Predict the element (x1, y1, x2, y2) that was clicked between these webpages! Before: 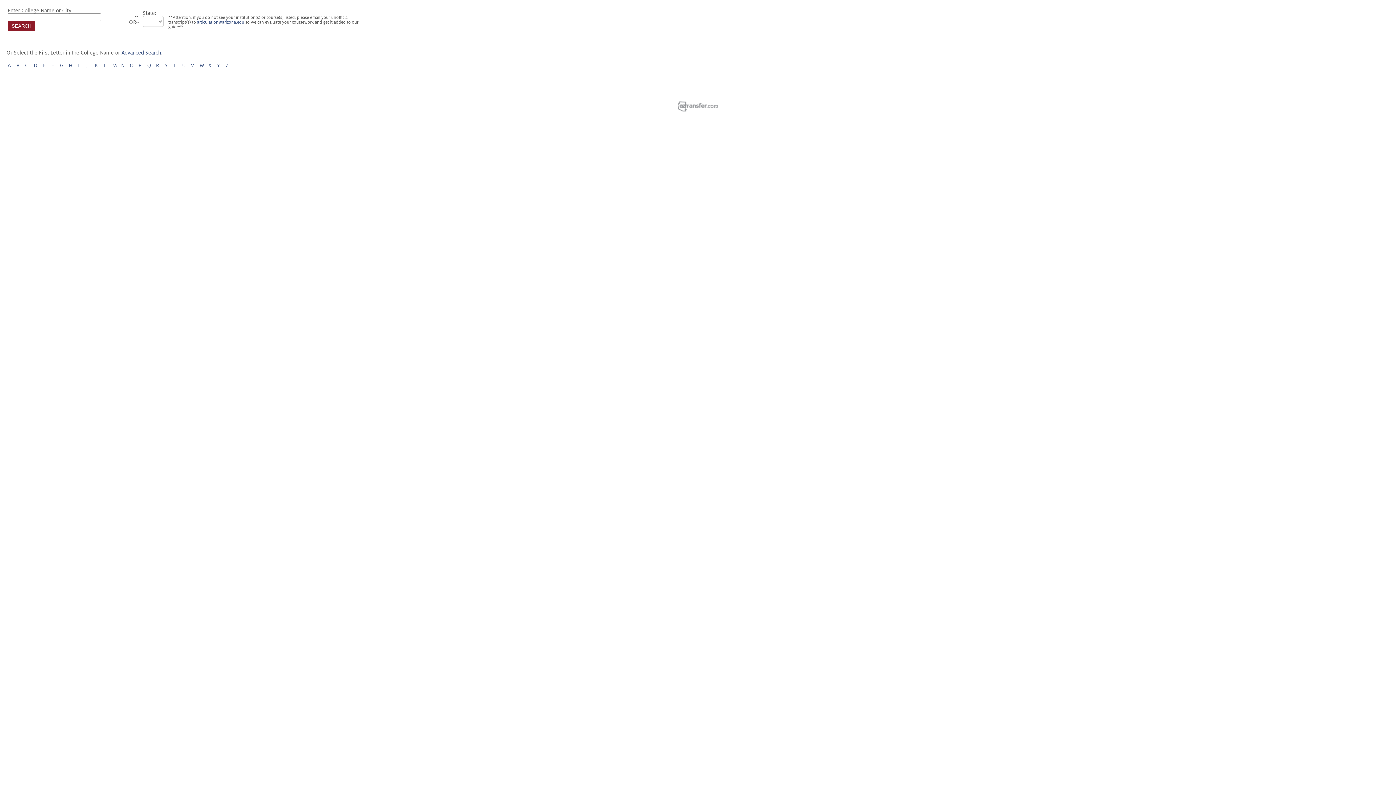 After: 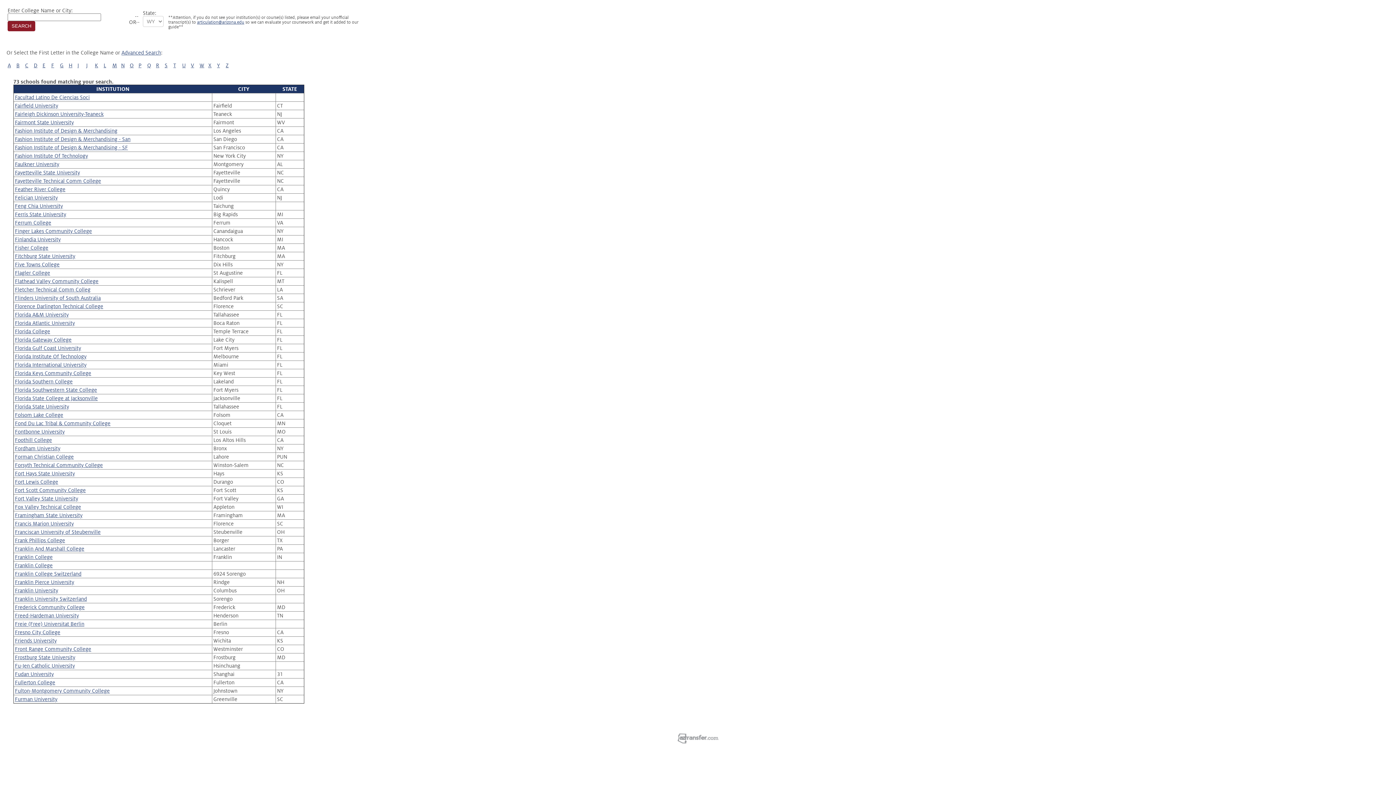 Action: bbox: (51, 62, 54, 68) label: F